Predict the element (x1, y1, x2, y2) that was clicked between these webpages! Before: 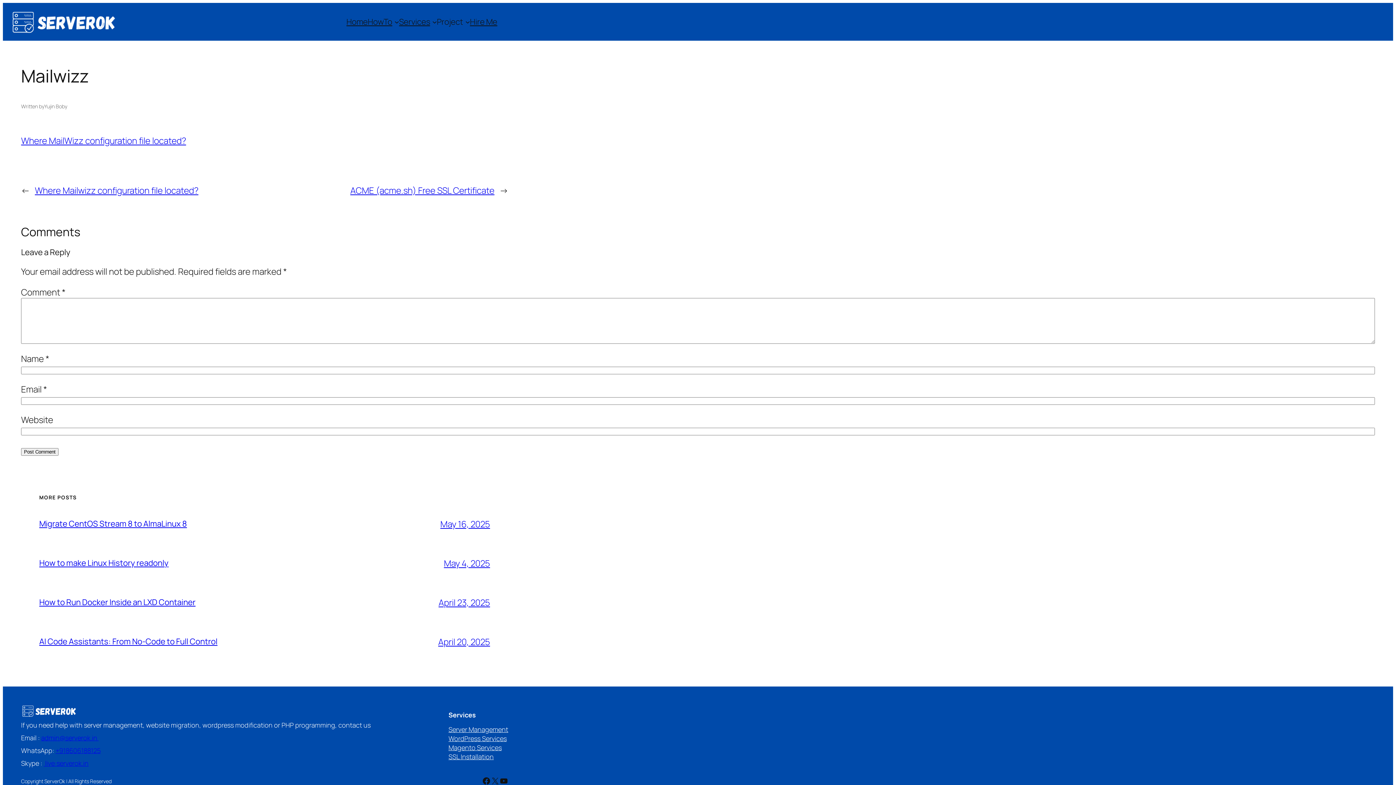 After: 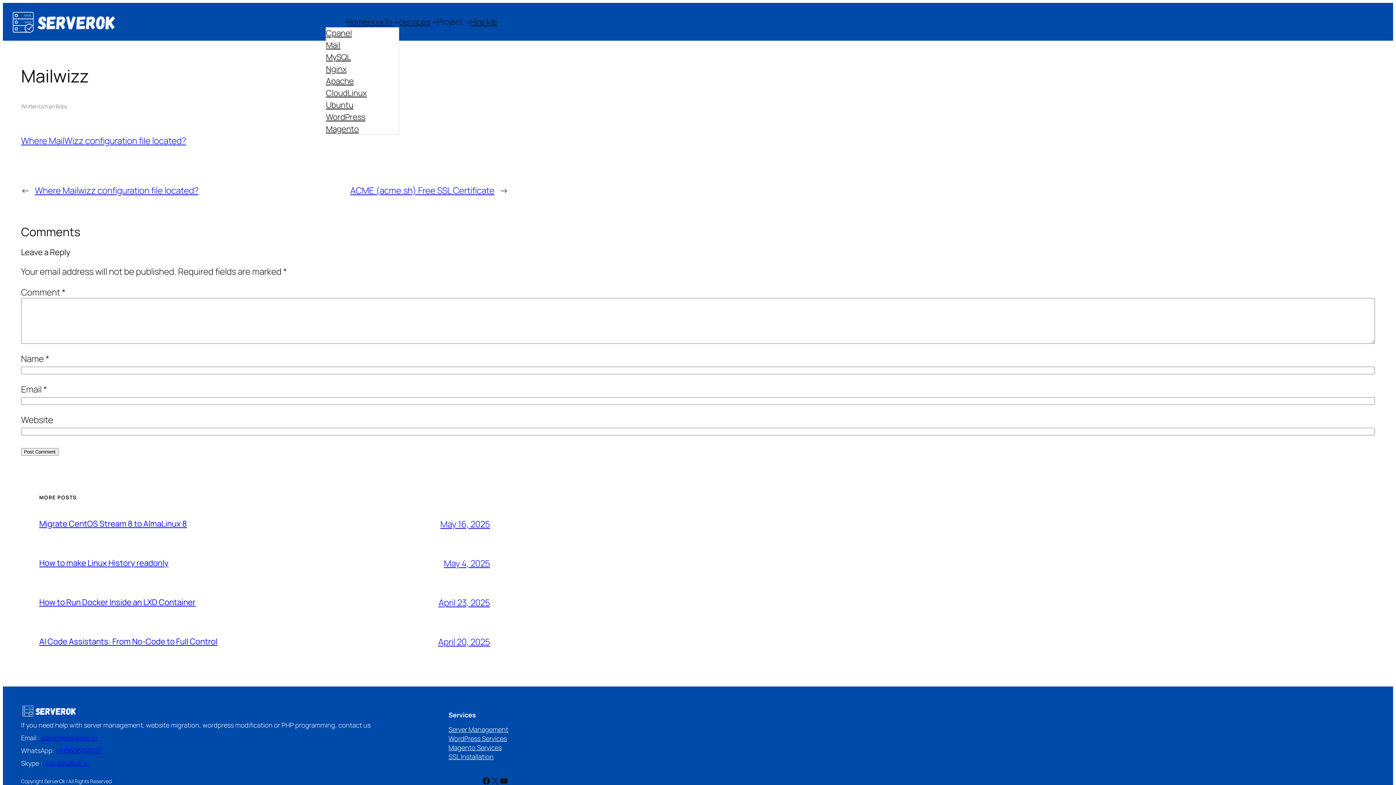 Action: label: HowTo bbox: (367, 16, 392, 27)